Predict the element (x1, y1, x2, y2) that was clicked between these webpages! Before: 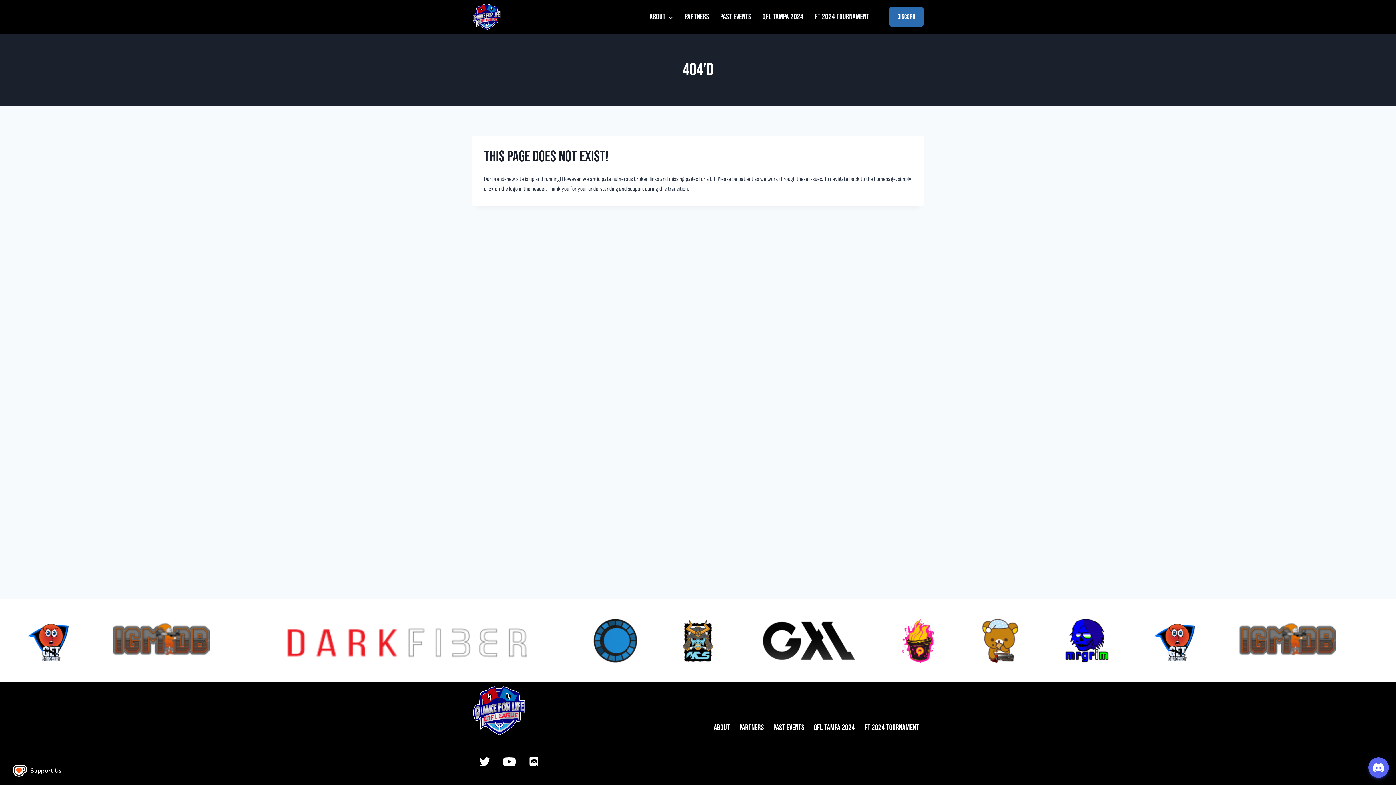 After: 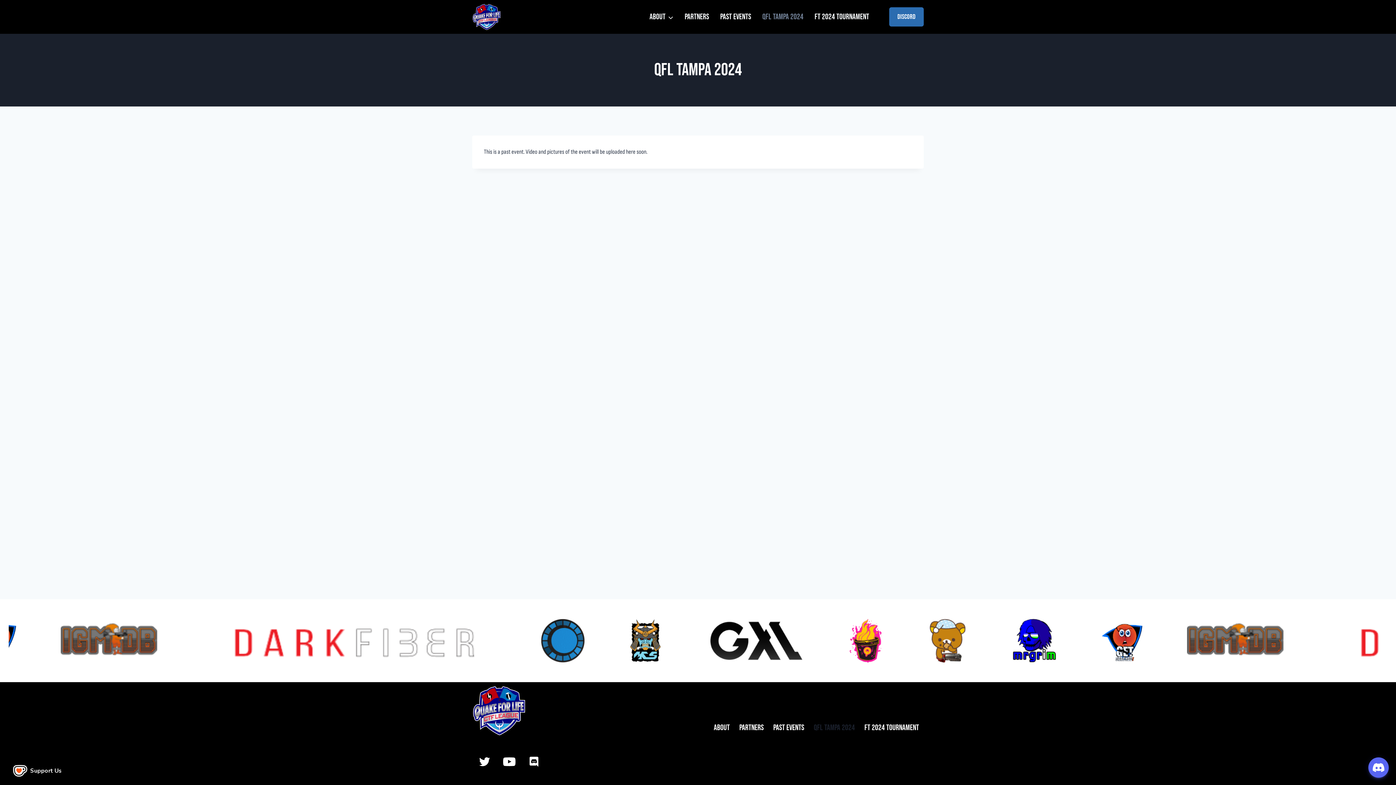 Action: label: QFL TAMPA 2024 bbox: (809, 718, 859, 738)